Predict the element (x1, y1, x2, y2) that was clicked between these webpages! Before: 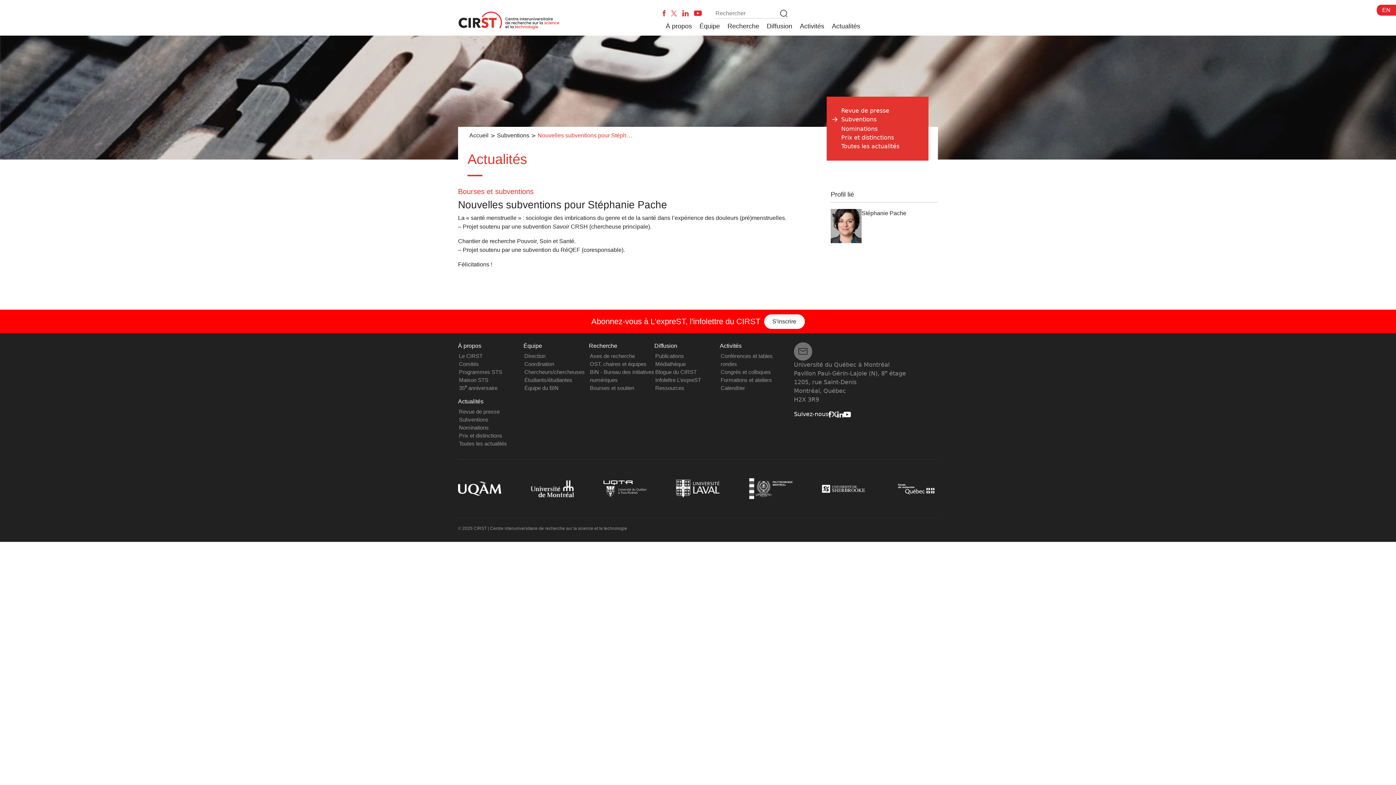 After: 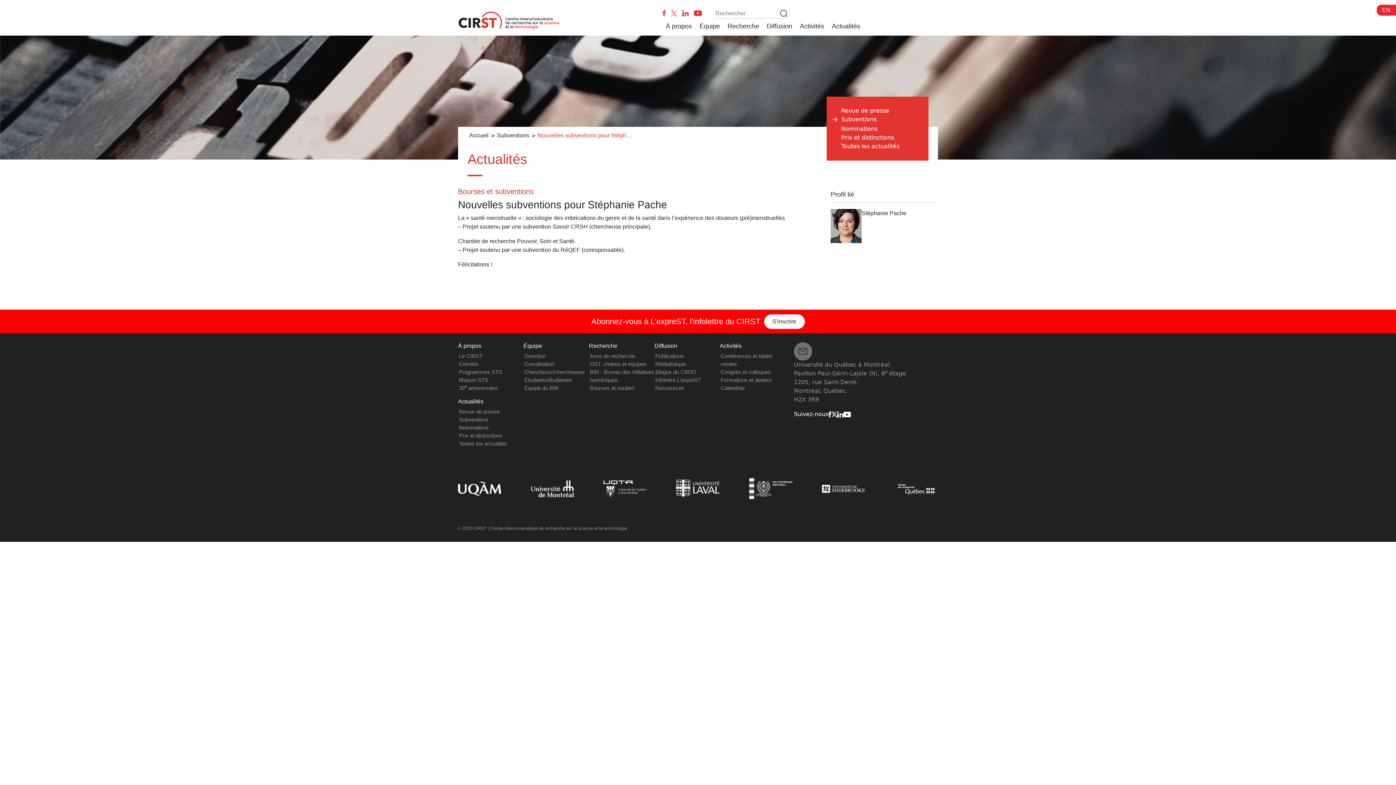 Action: bbox: (764, 314, 804, 328) label: S'inscrire